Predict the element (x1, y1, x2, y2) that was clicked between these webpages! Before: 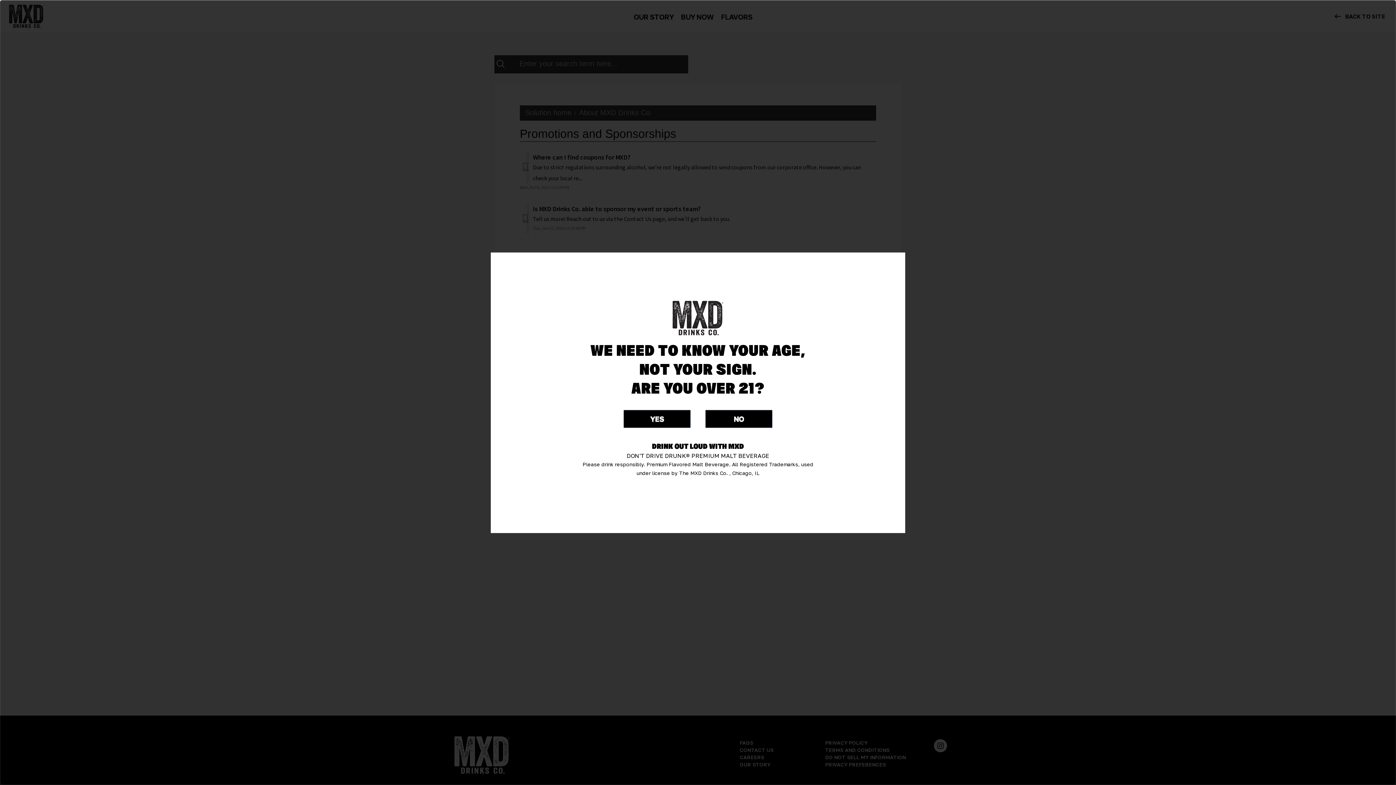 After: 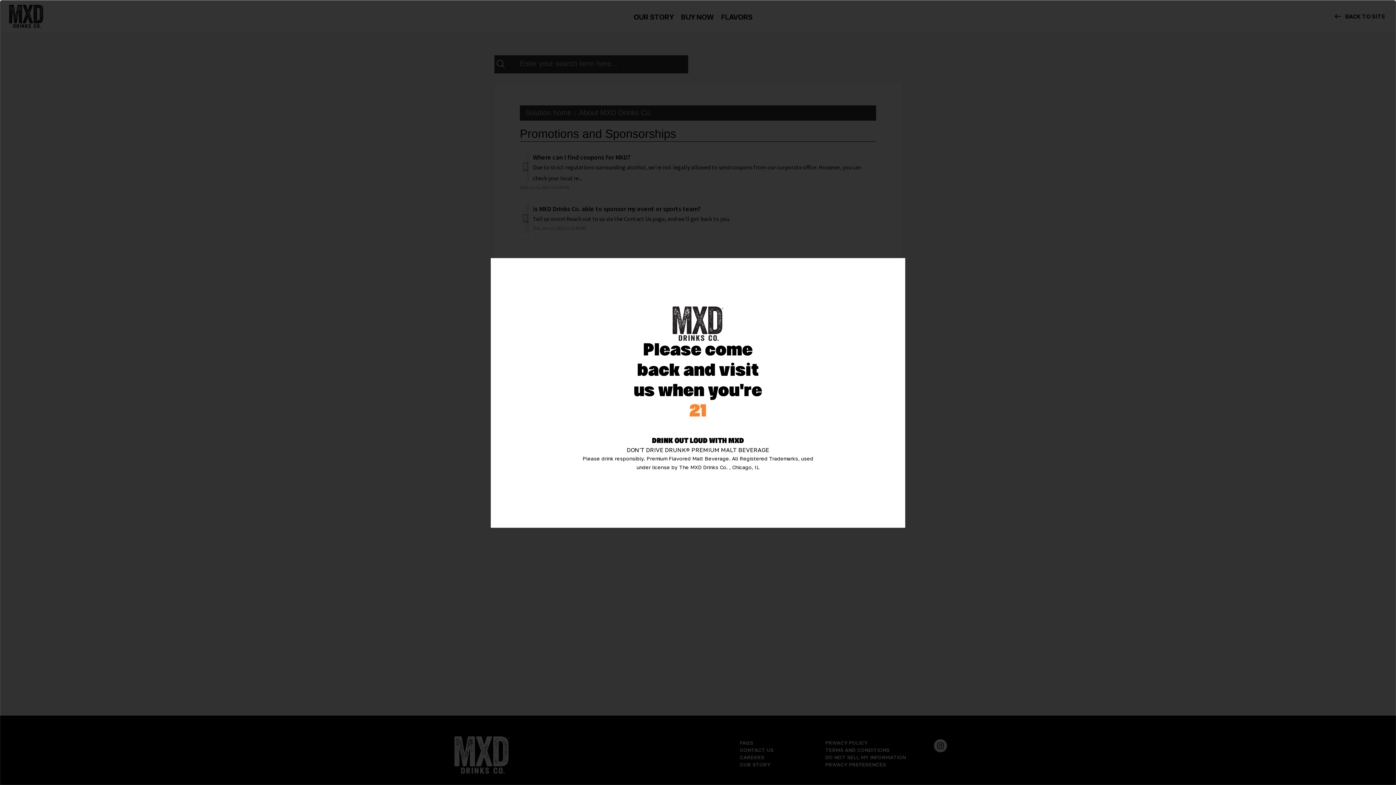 Action: label: NO bbox: (705, 410, 772, 428)